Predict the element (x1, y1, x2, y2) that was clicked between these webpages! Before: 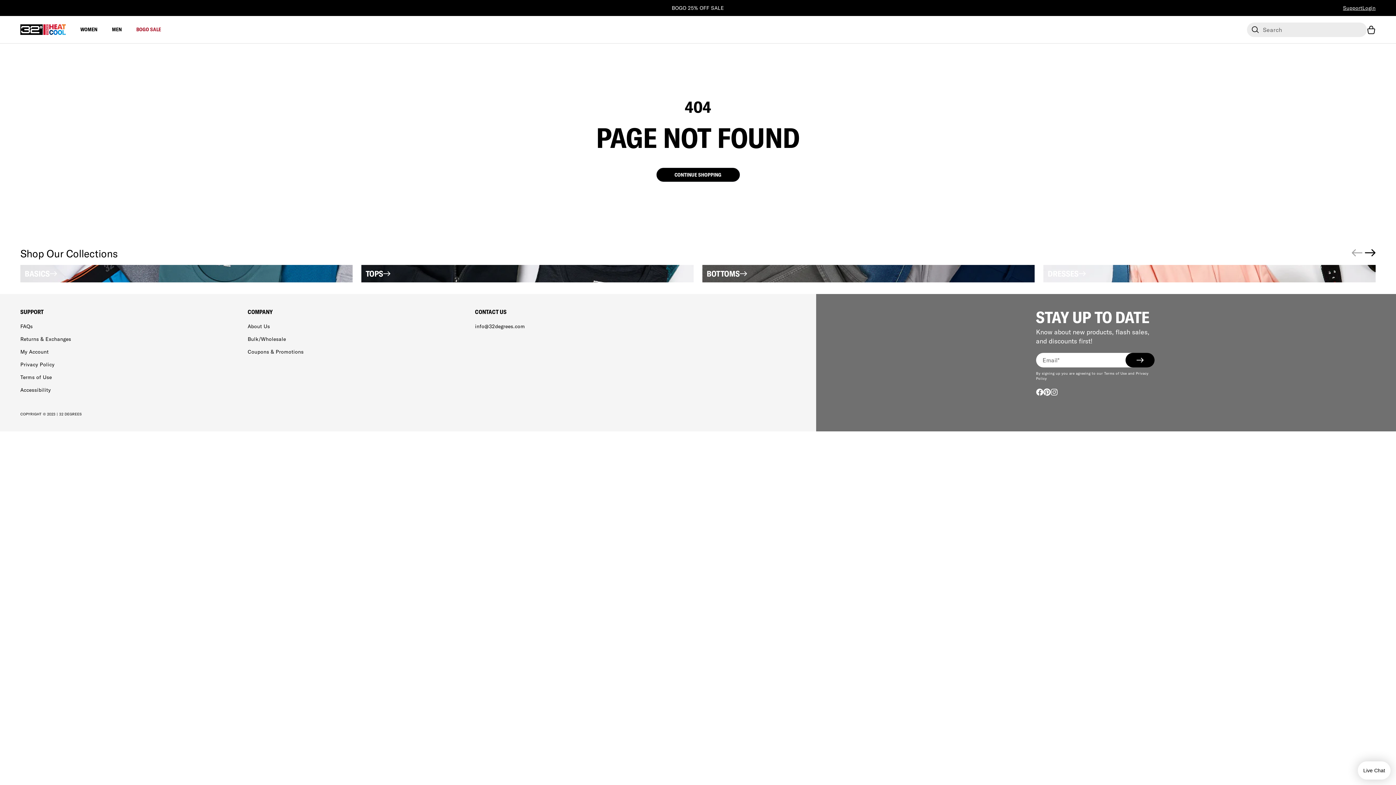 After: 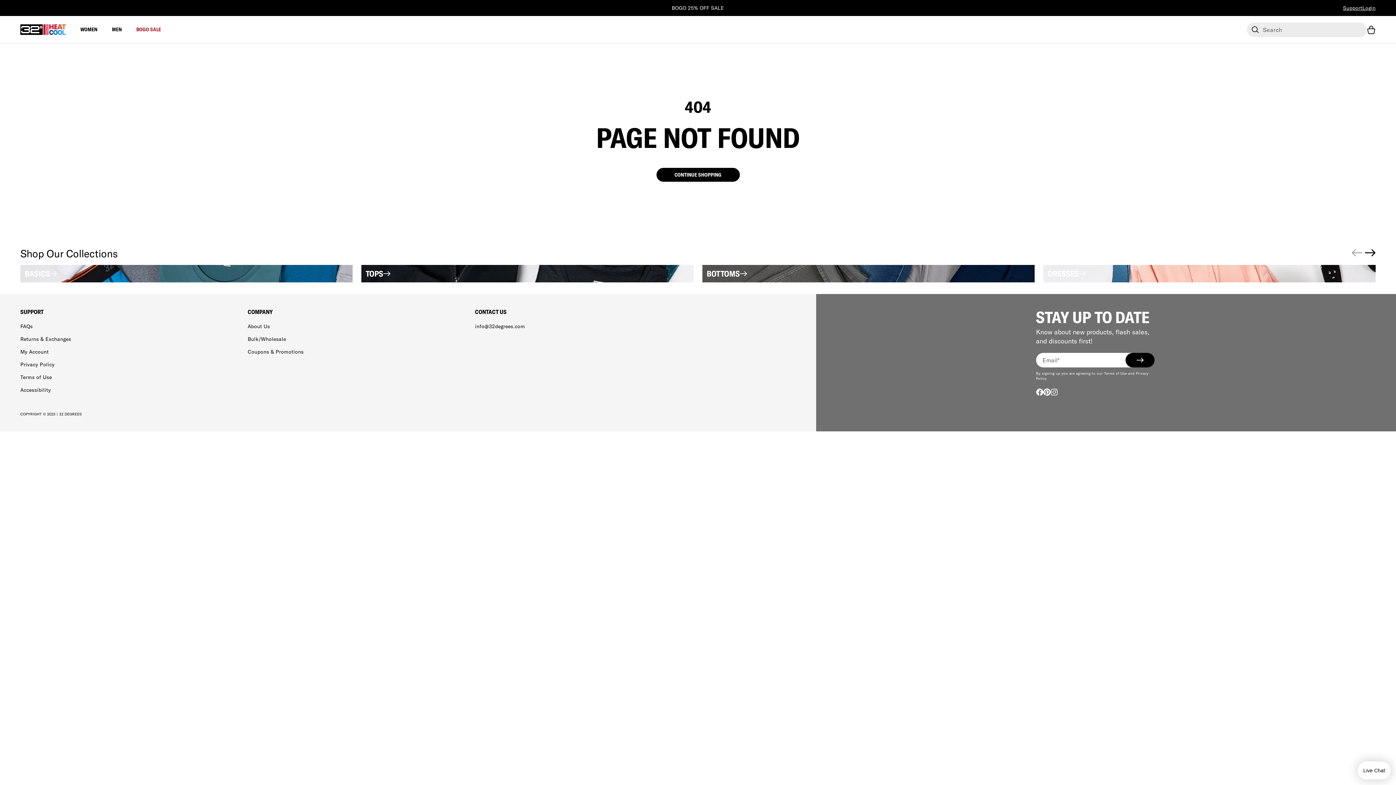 Action: label: COMPANY bbox: (247, 308, 272, 315)